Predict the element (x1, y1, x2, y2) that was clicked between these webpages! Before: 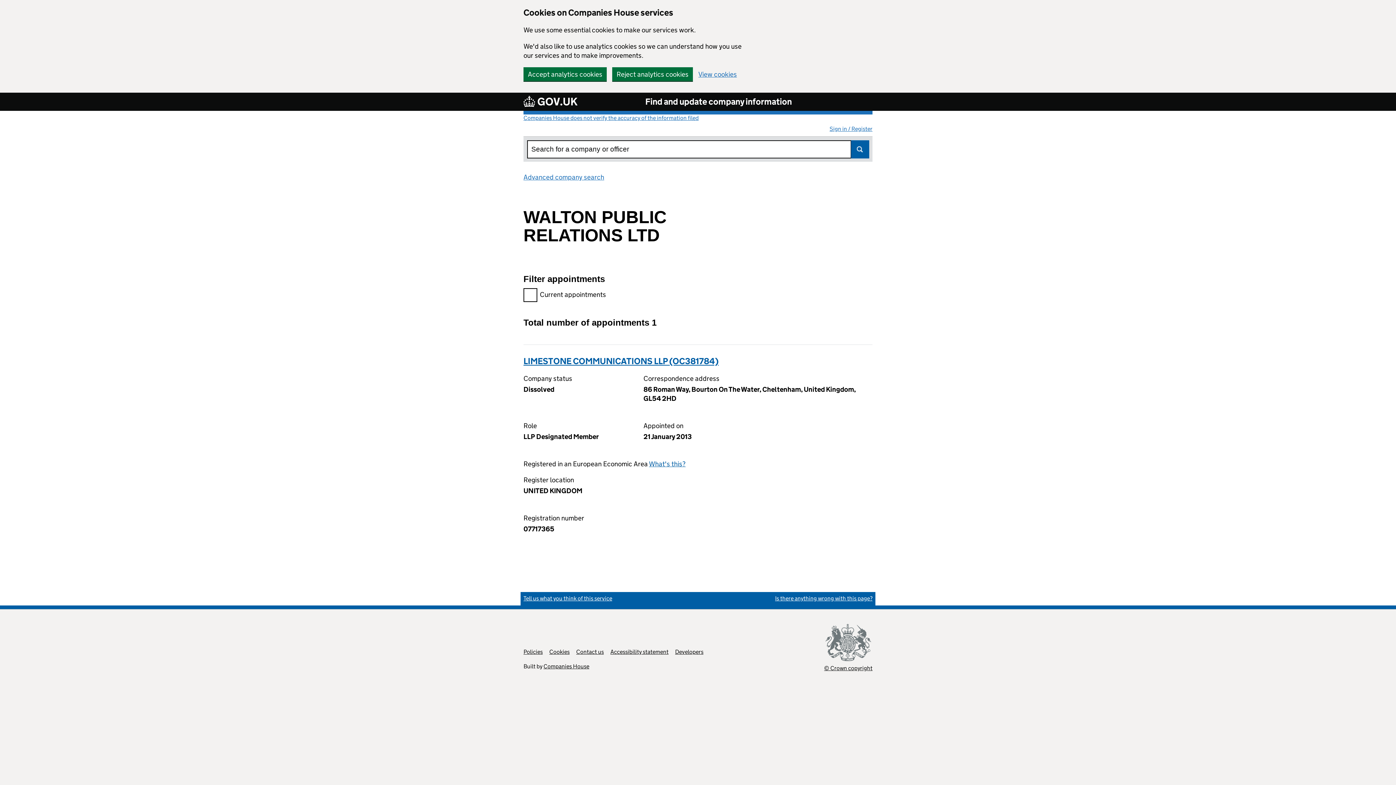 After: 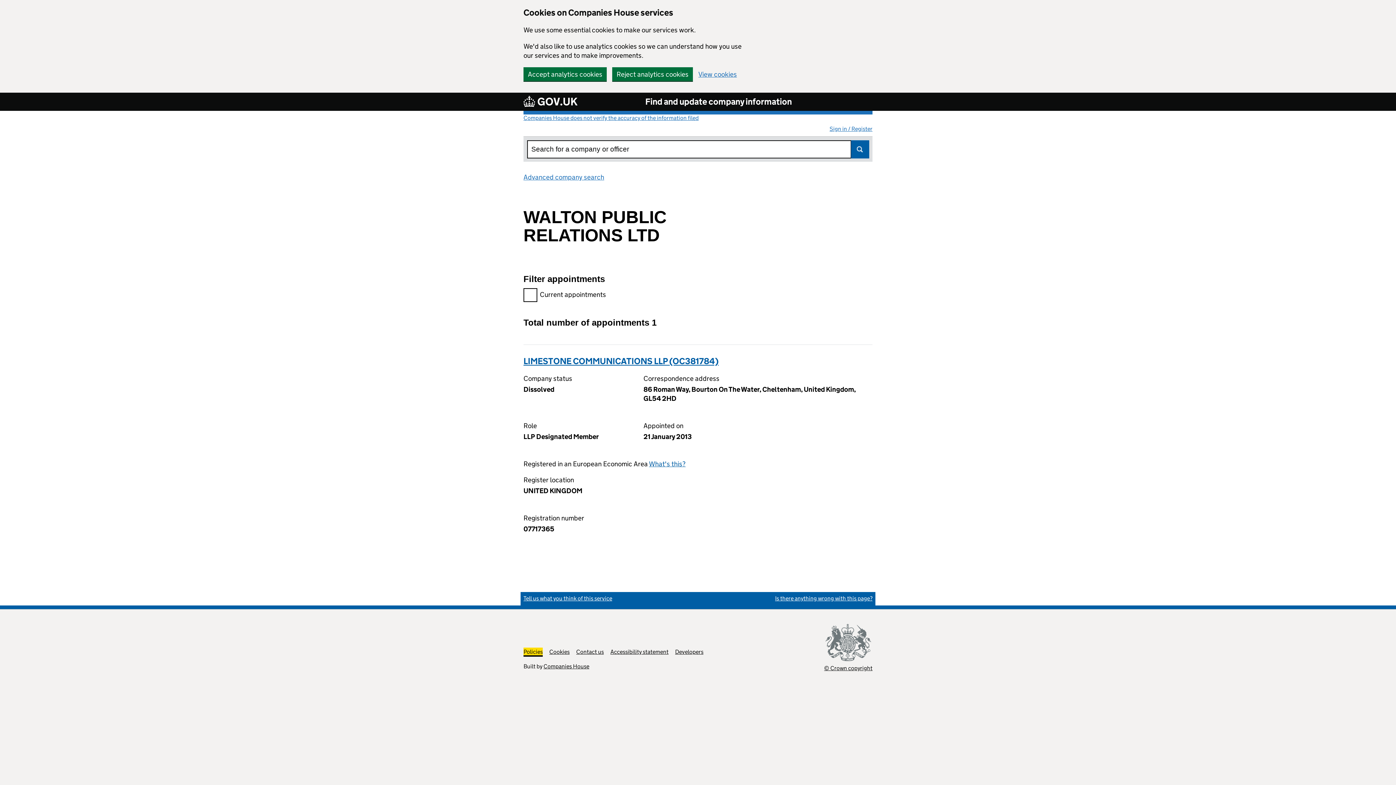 Action: bbox: (523, 648, 542, 655) label: Policies
Link opens in new tab